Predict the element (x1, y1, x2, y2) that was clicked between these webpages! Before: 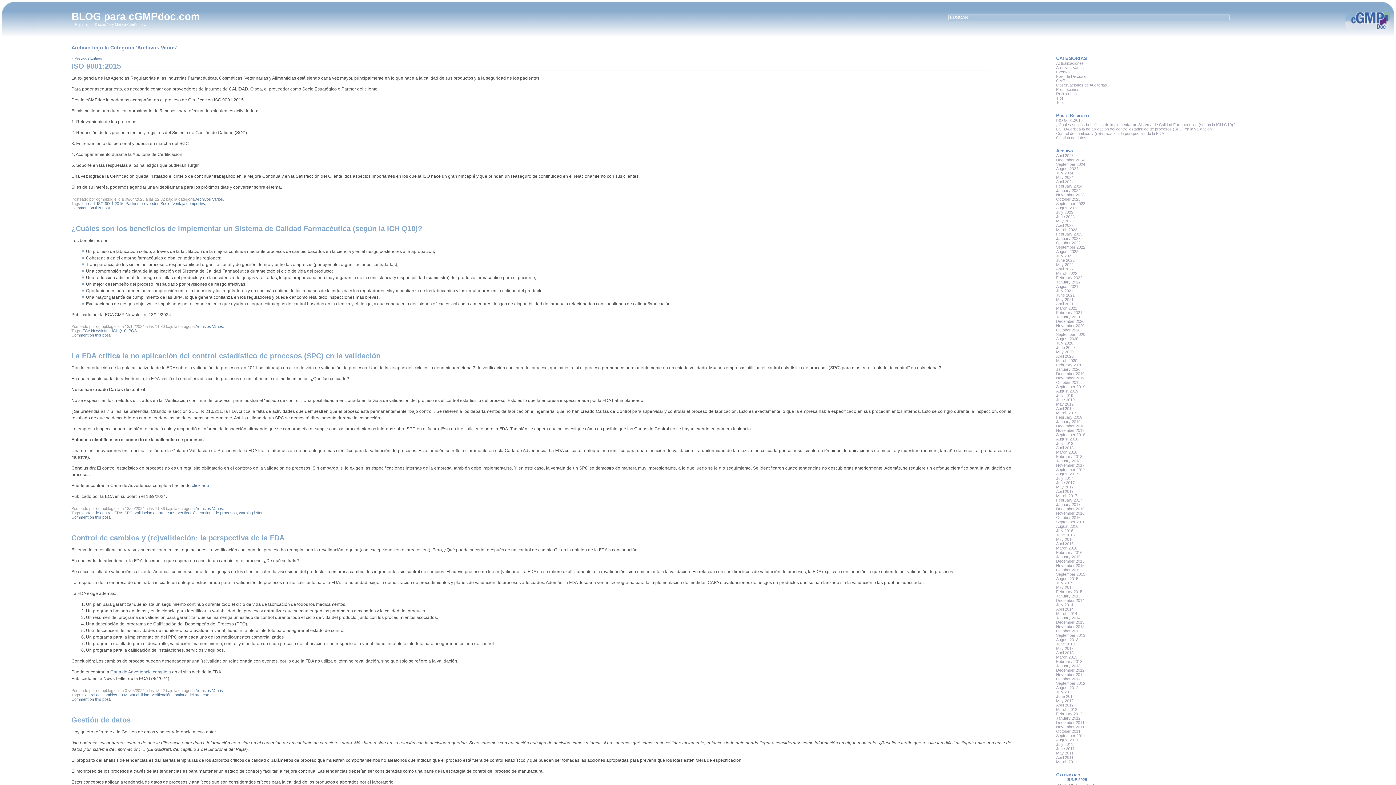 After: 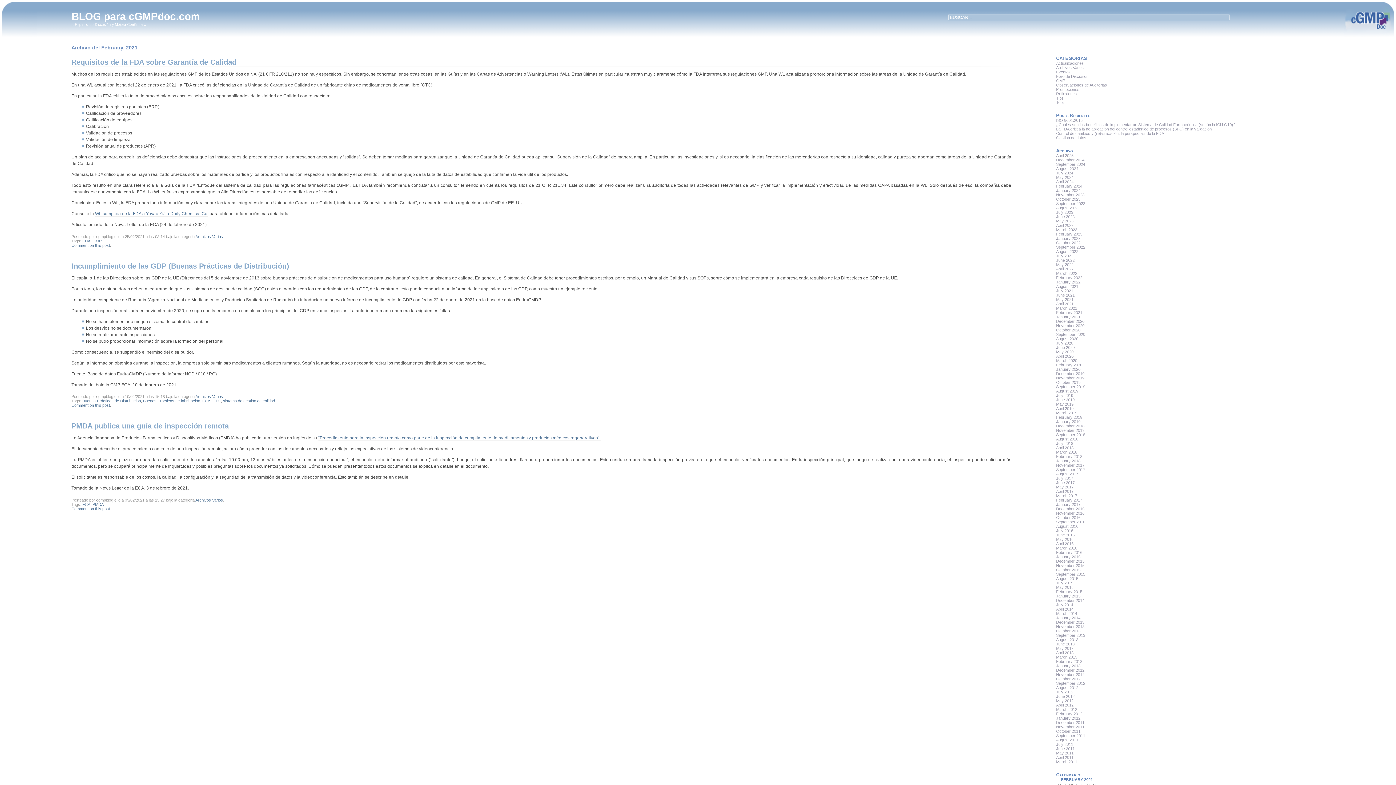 Action: label: February 2021 bbox: (1056, 310, 1082, 314)